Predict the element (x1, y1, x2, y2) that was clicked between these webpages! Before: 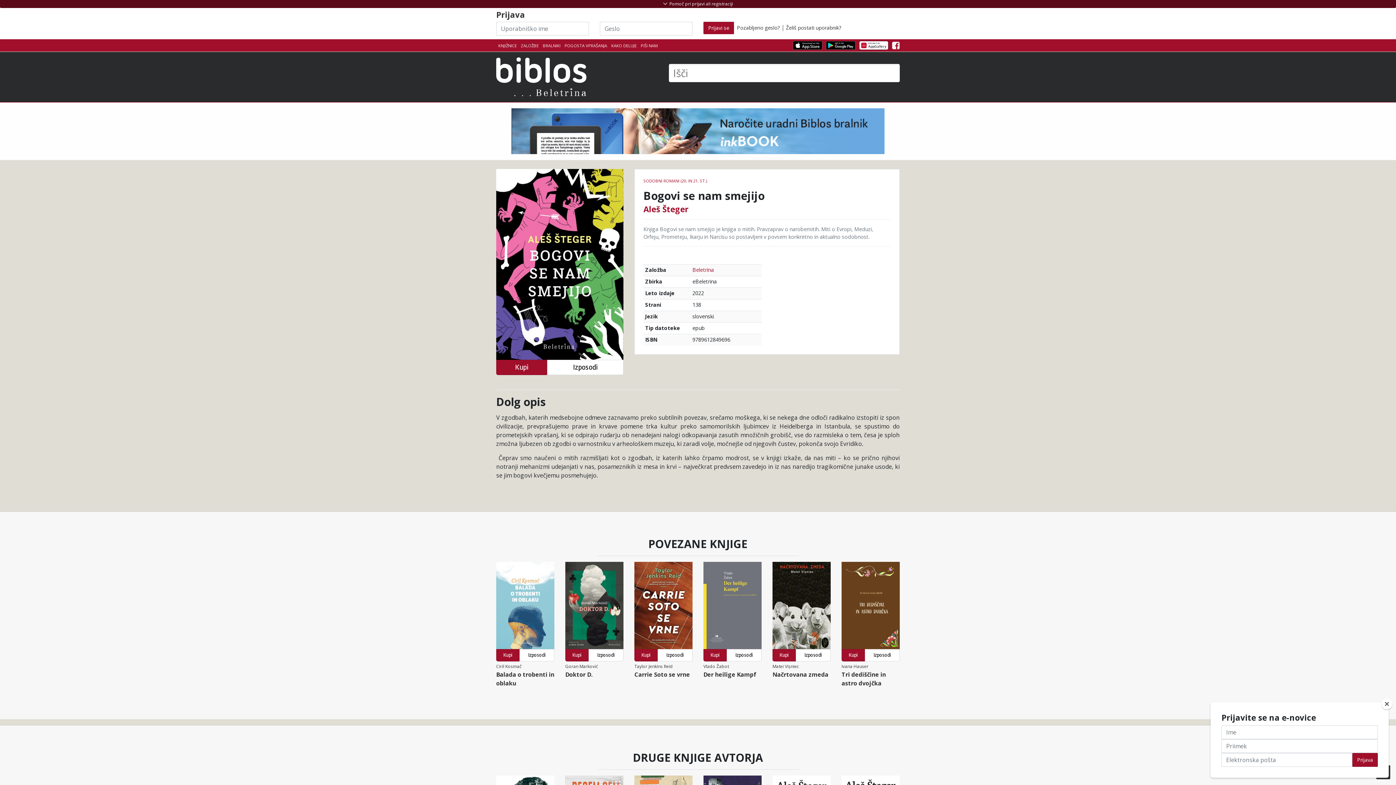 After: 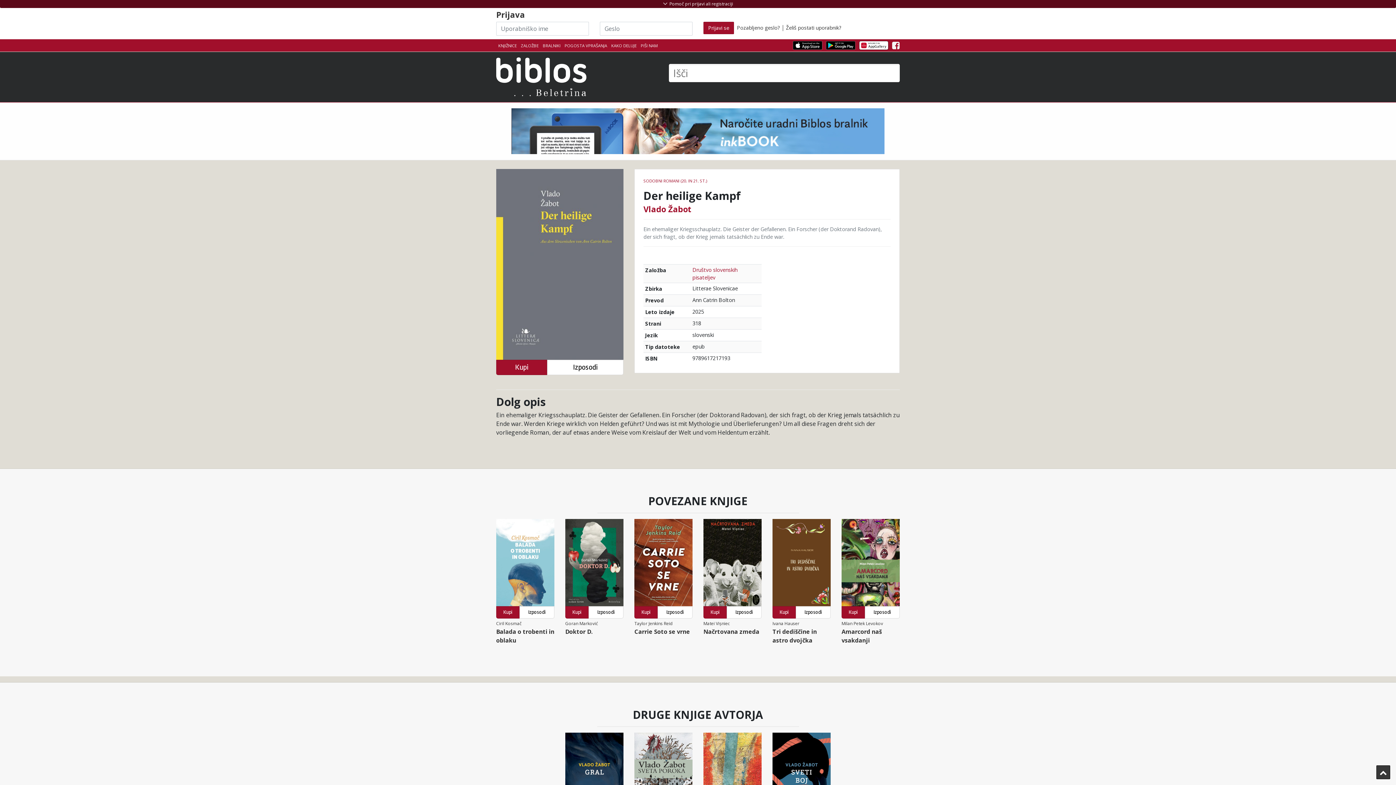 Action: bbox: (703, 562, 761, 649)